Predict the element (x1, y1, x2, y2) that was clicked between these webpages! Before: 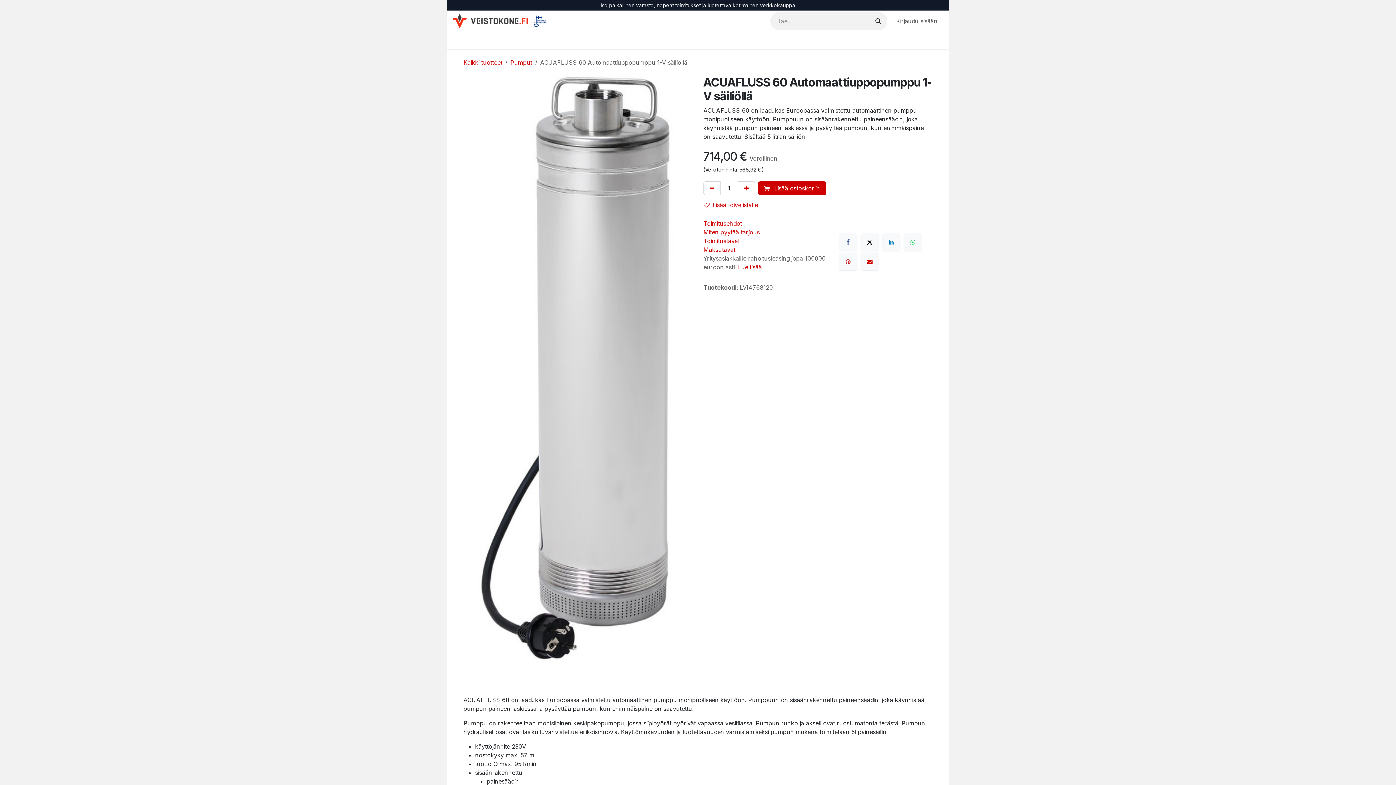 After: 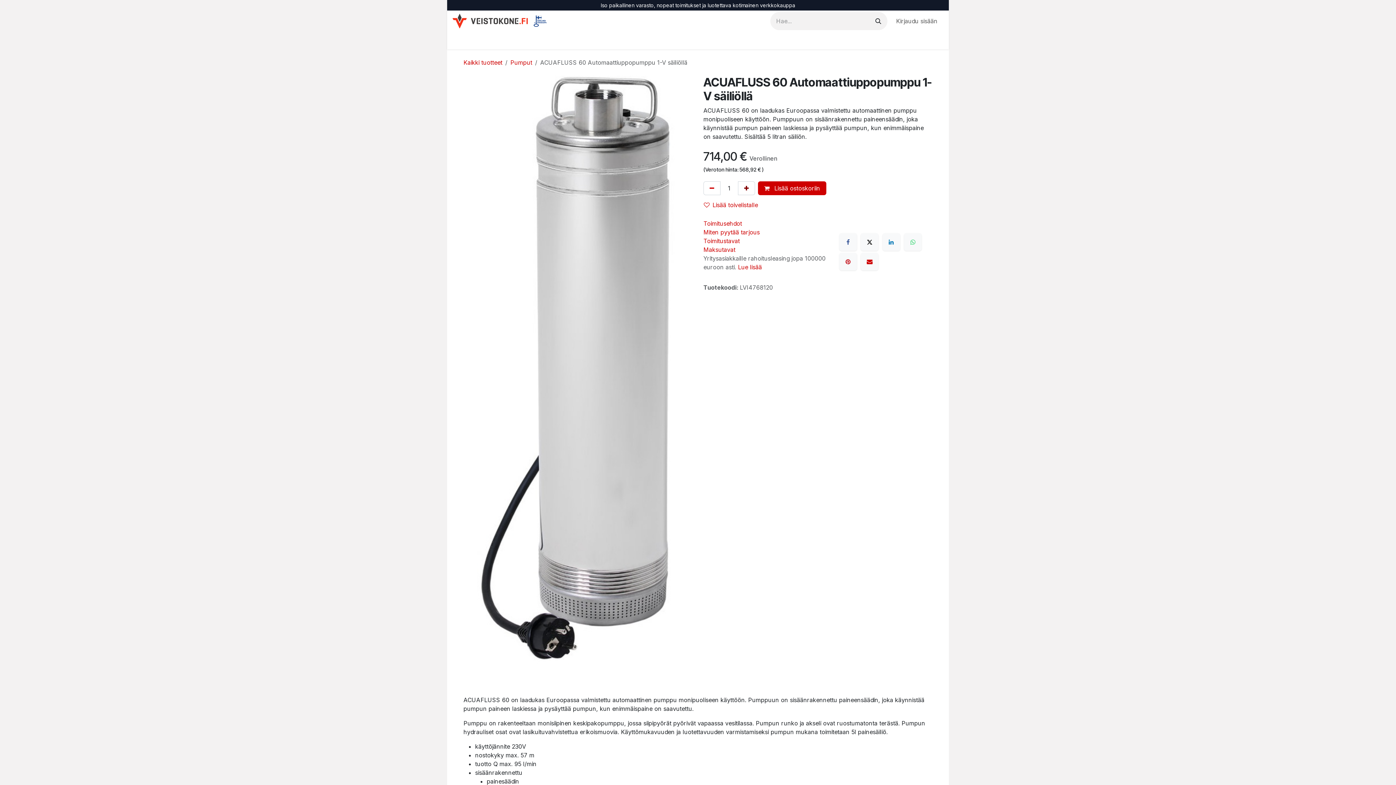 Action: label: Lisää yksi bbox: (738, 181, 755, 195)